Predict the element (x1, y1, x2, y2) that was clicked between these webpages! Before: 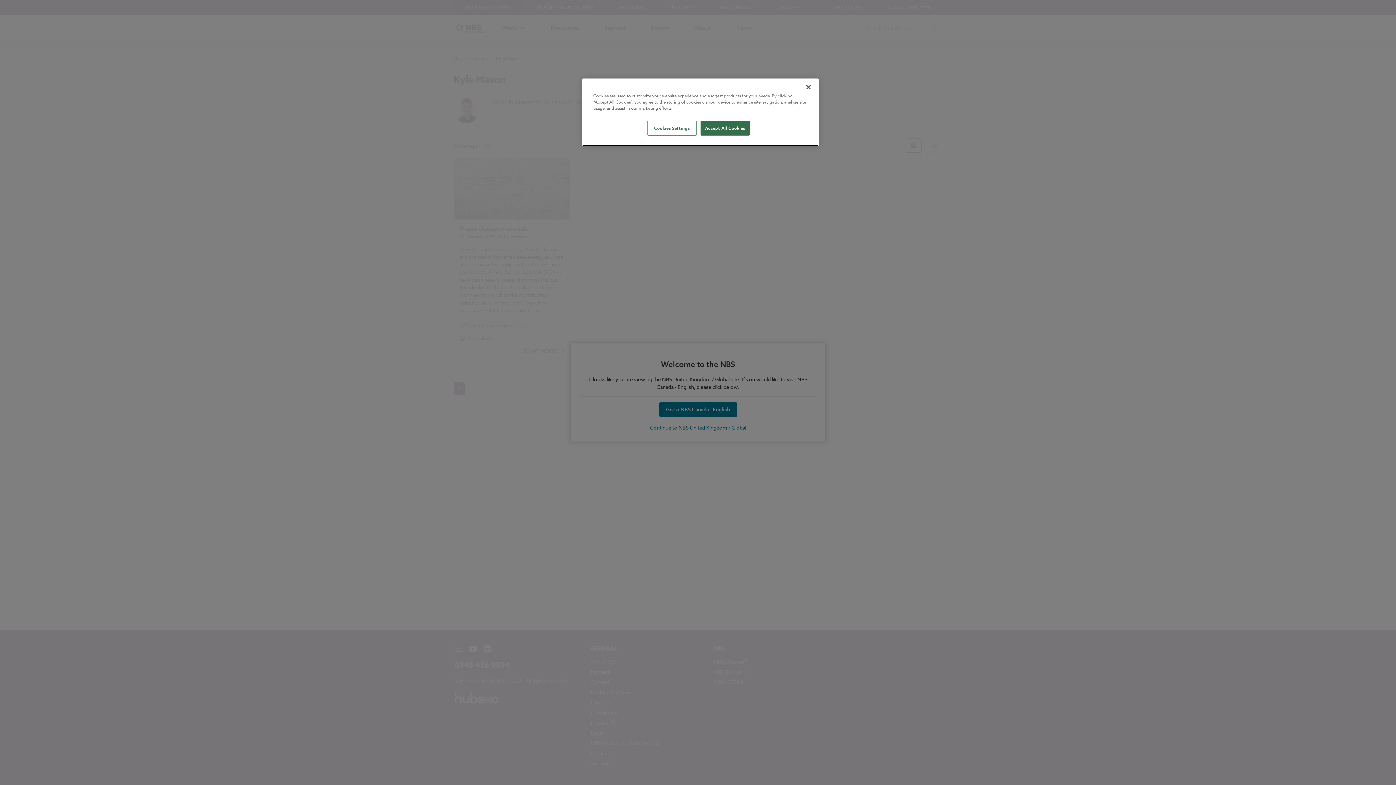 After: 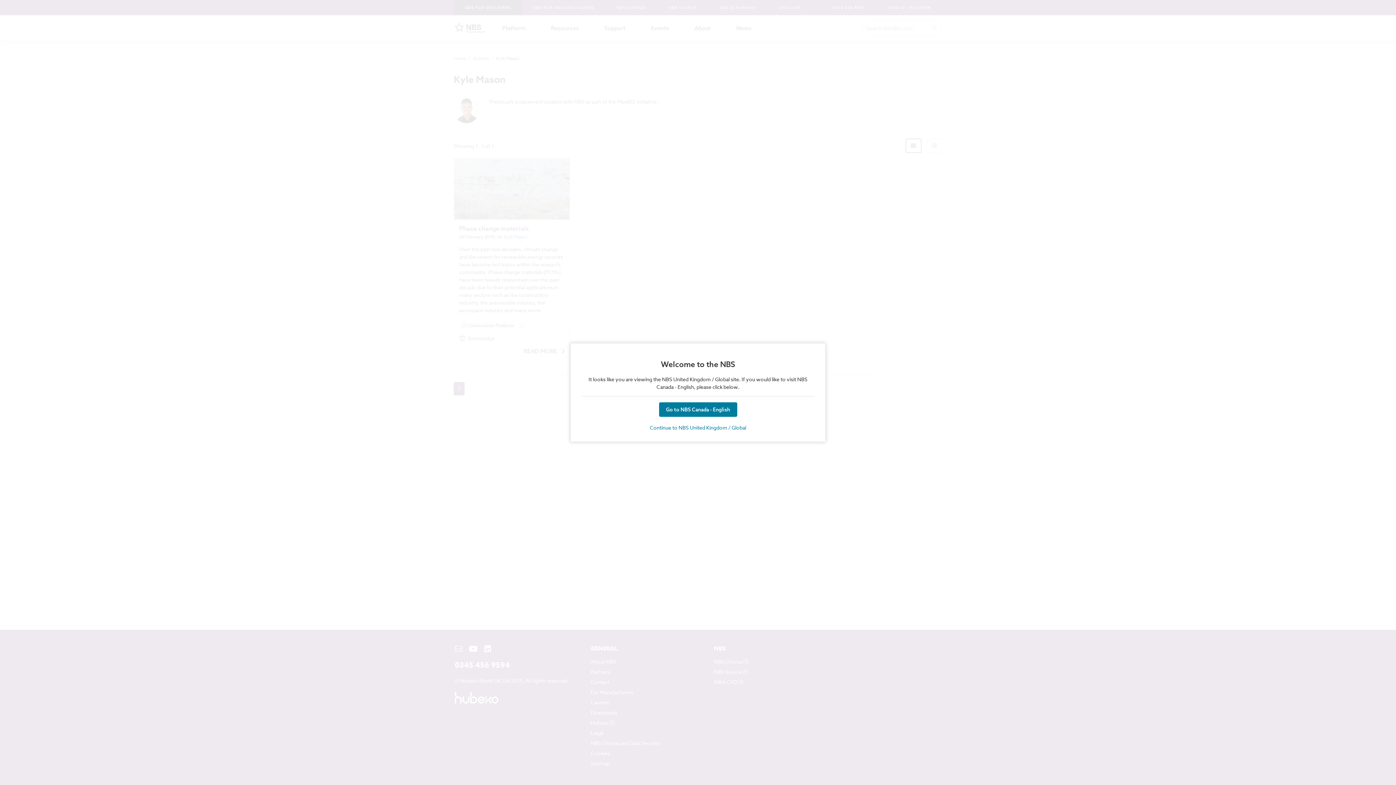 Action: bbox: (800, 79, 816, 95) label: Close